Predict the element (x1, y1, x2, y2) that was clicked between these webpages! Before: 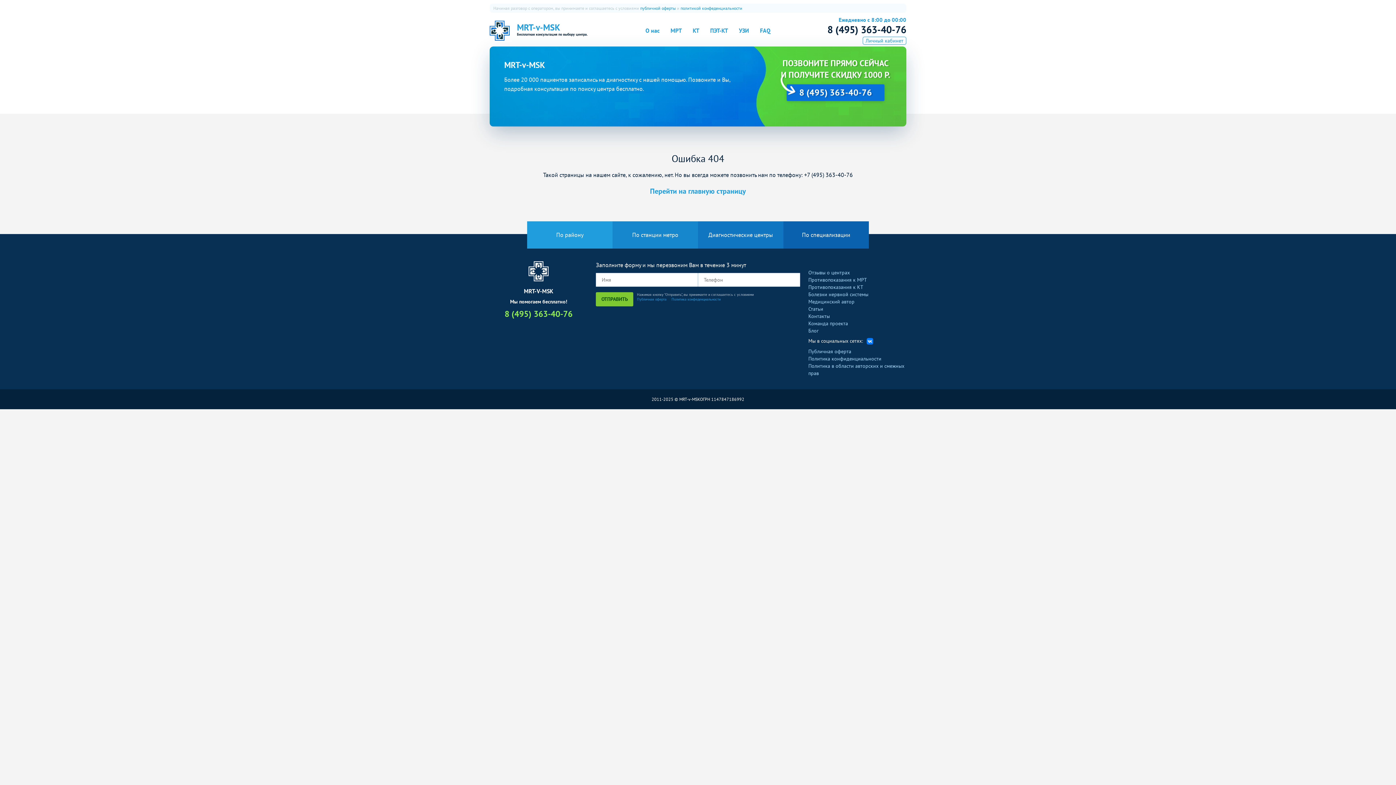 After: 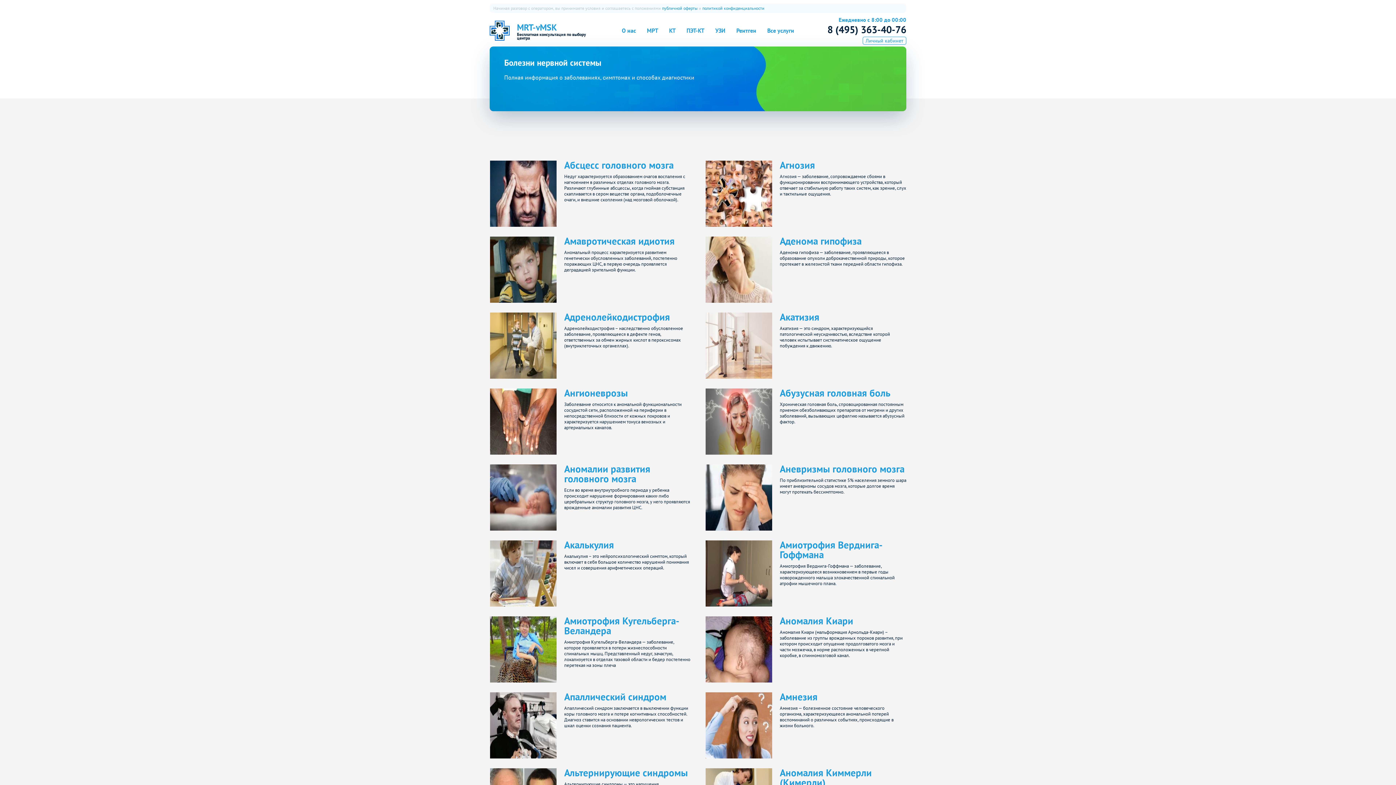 Action: label: Болезни нервной системы bbox: (808, 291, 868, 297)